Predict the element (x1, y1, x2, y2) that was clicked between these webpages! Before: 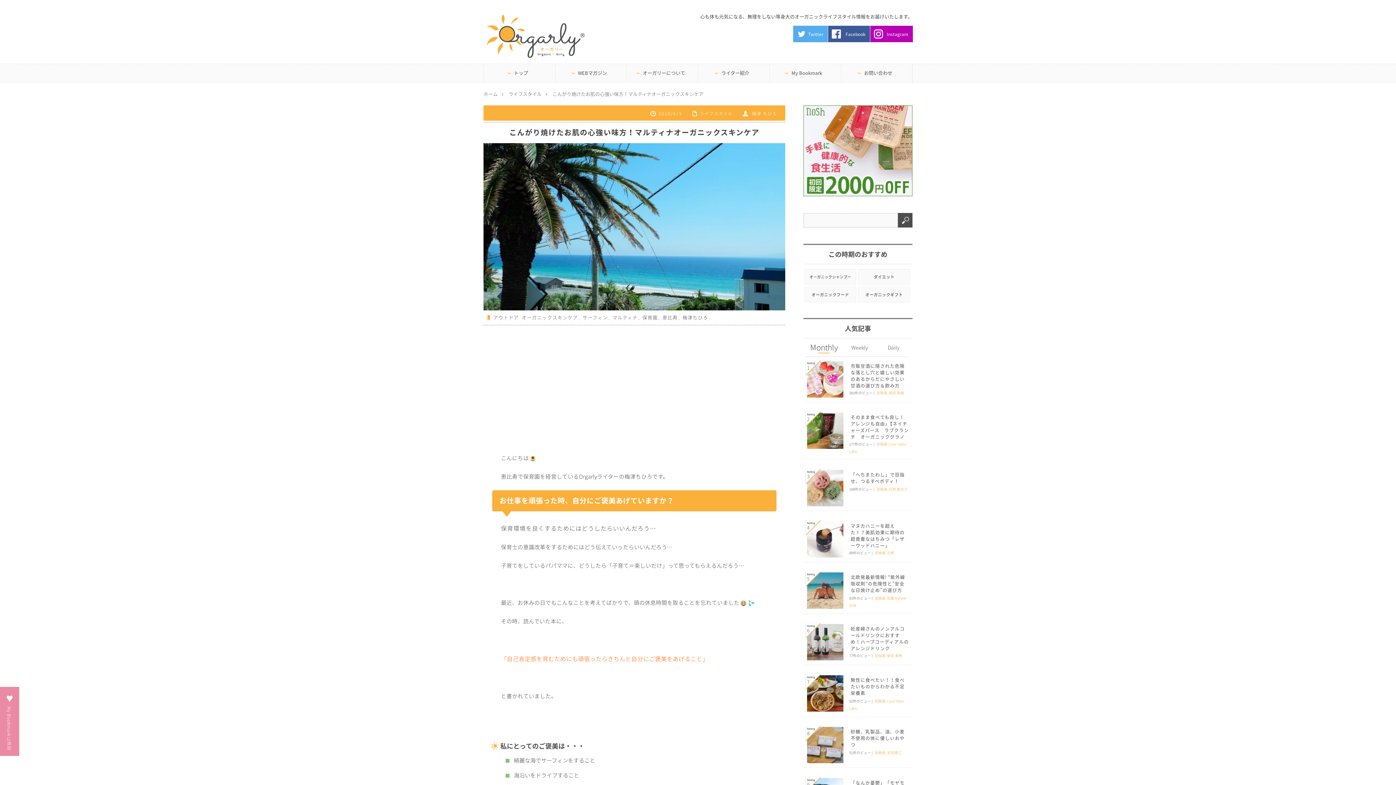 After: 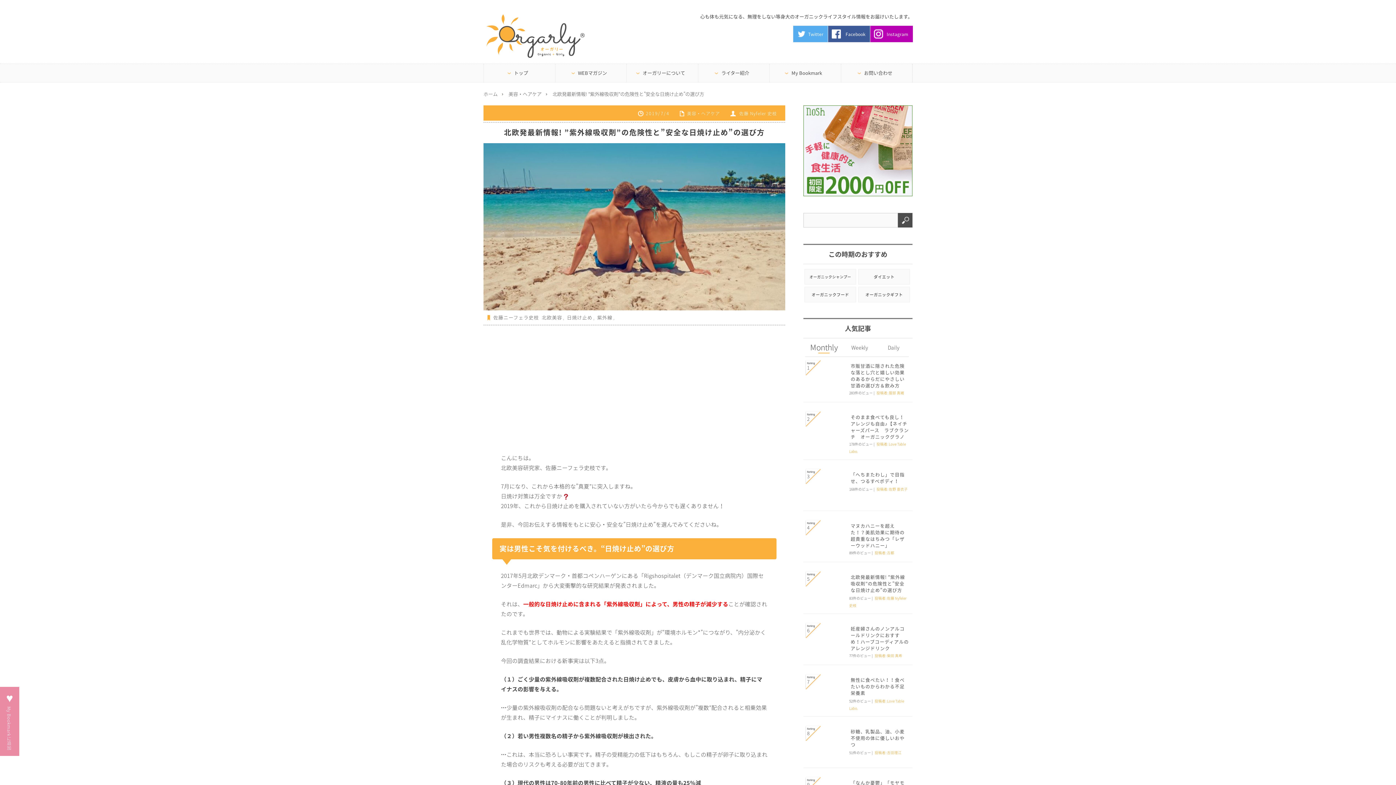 Action: label: 北欧発最新情報! ”紫外線吸収剤”の危険性と”安全な日焼け止め”の選び方 bbox: (849, 572, 909, 594)